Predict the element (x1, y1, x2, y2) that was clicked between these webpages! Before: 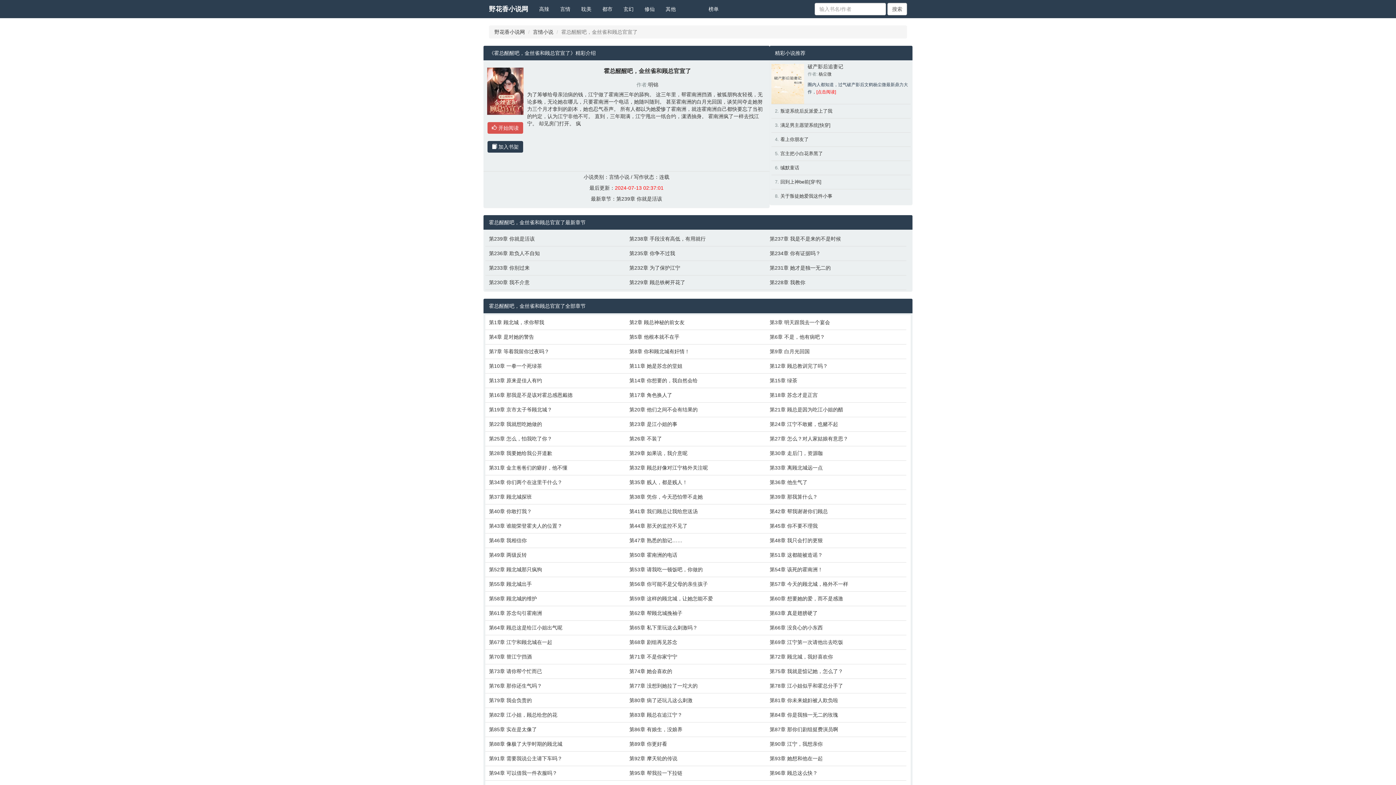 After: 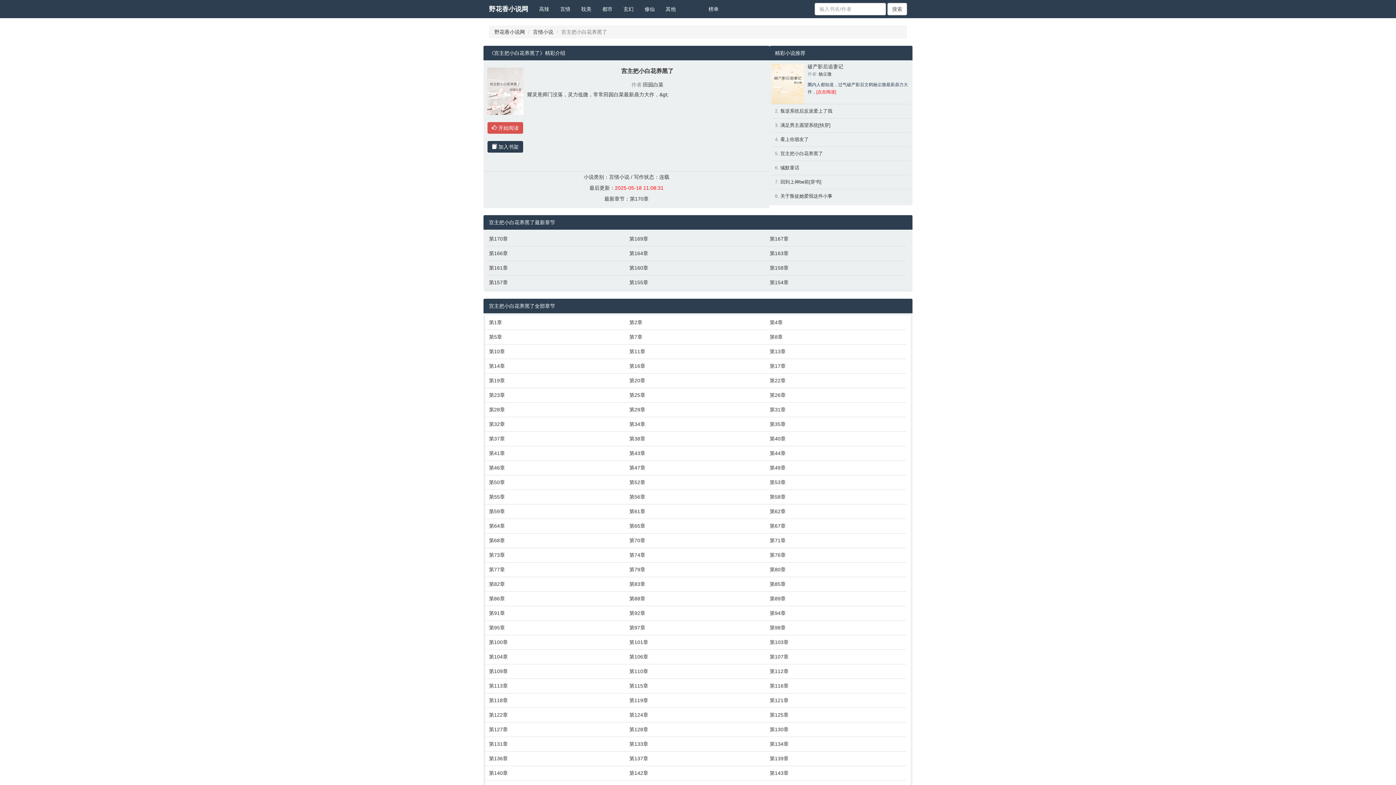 Action: label: 宫主把小白花养黑了 bbox: (780, 150, 823, 156)